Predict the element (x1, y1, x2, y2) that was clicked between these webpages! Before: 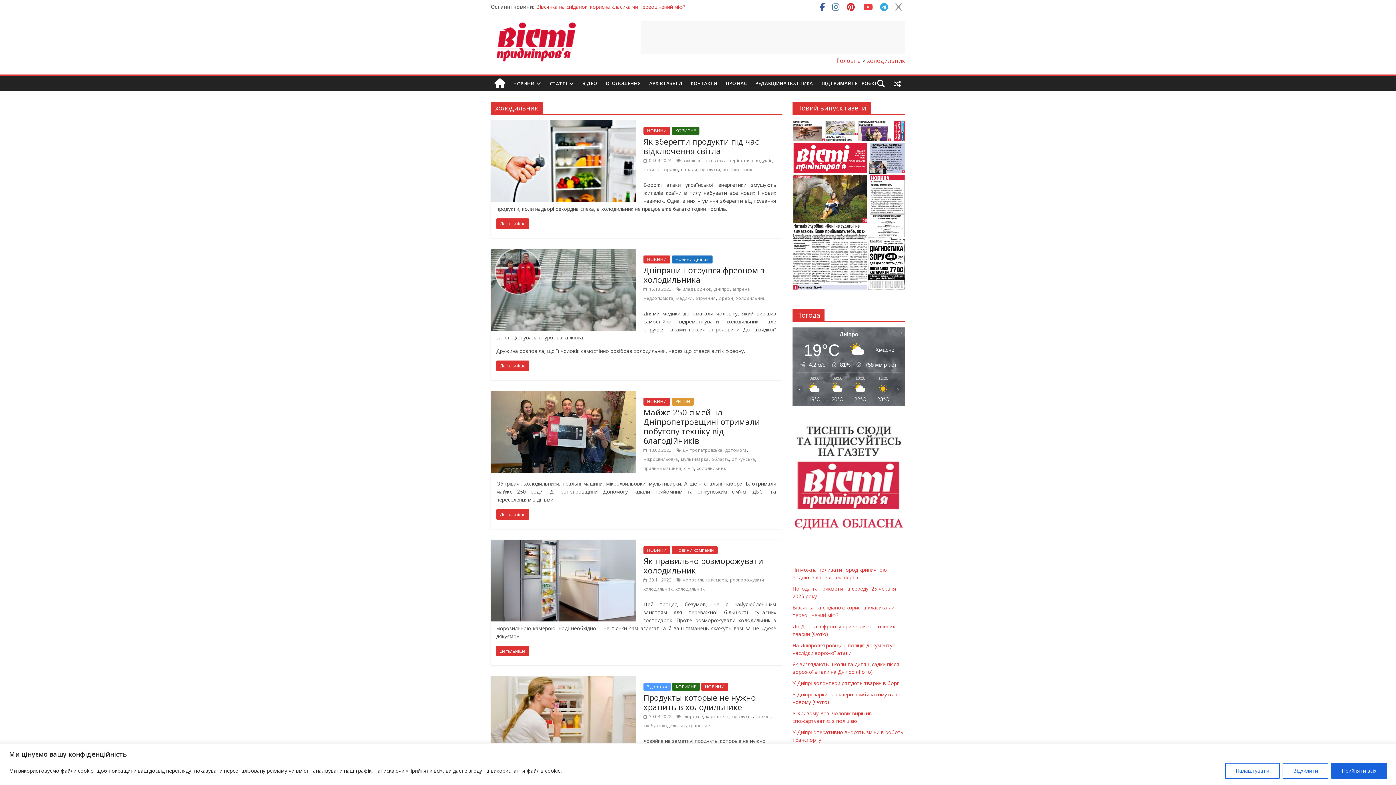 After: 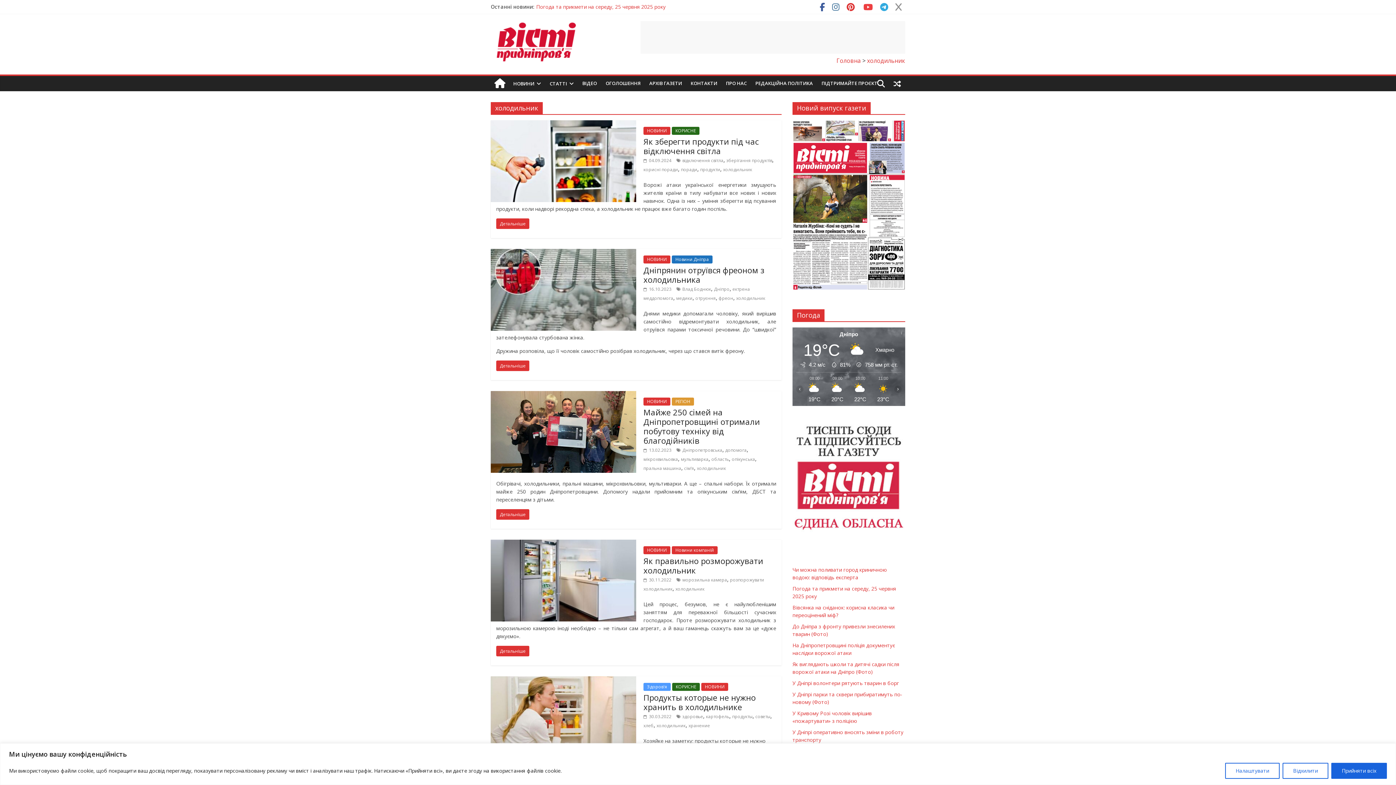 Action: bbox: (843, 4, 858, 11)